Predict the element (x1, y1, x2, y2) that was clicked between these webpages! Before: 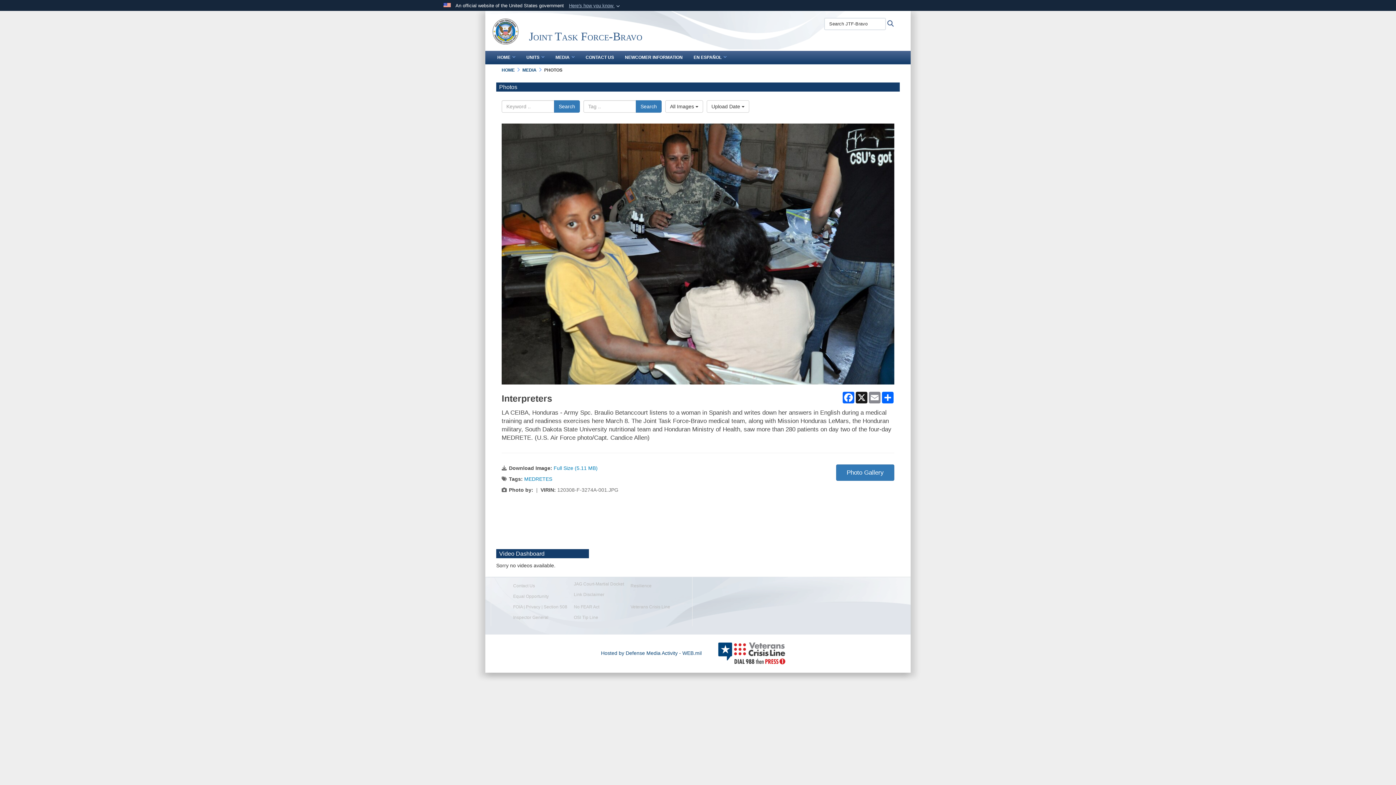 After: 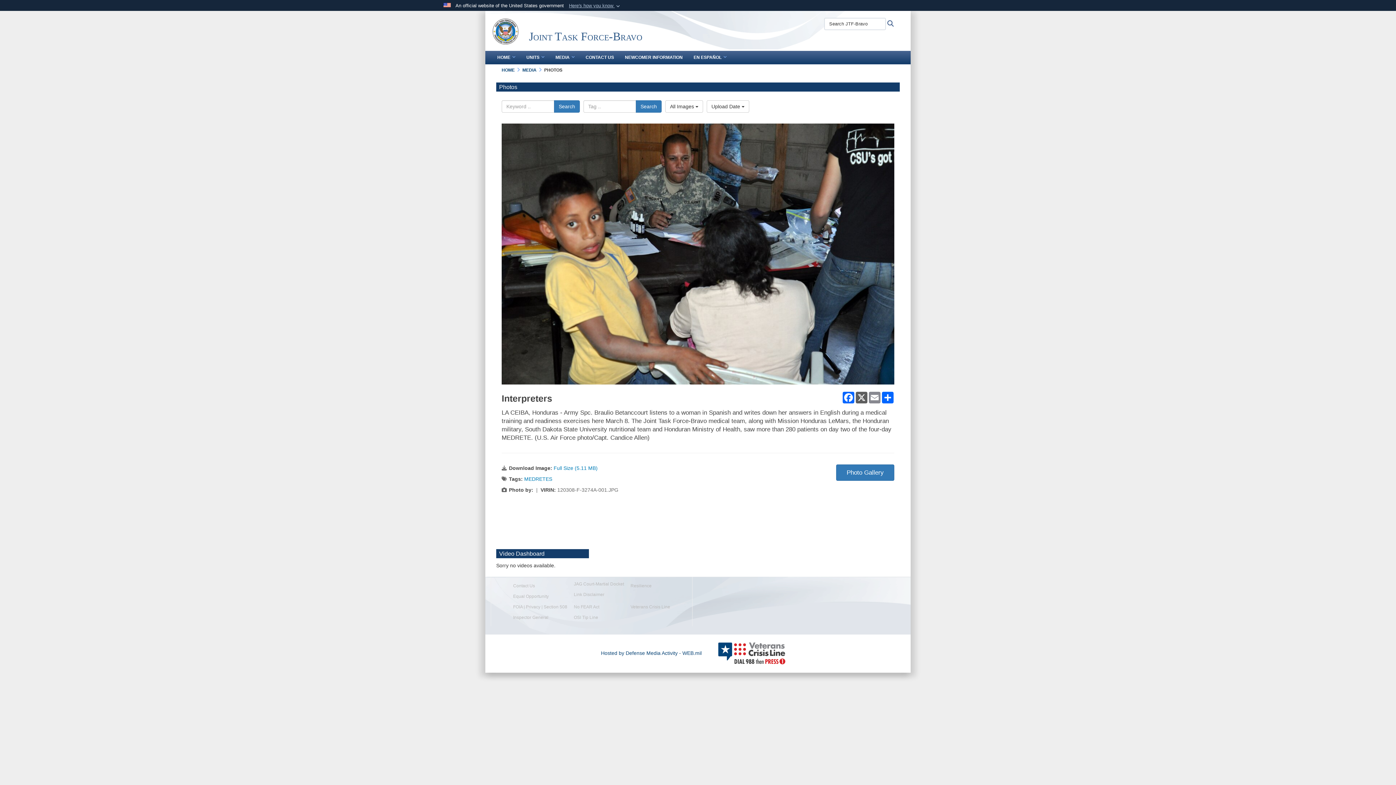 Action: bbox: (855, 391, 868, 403) label: X